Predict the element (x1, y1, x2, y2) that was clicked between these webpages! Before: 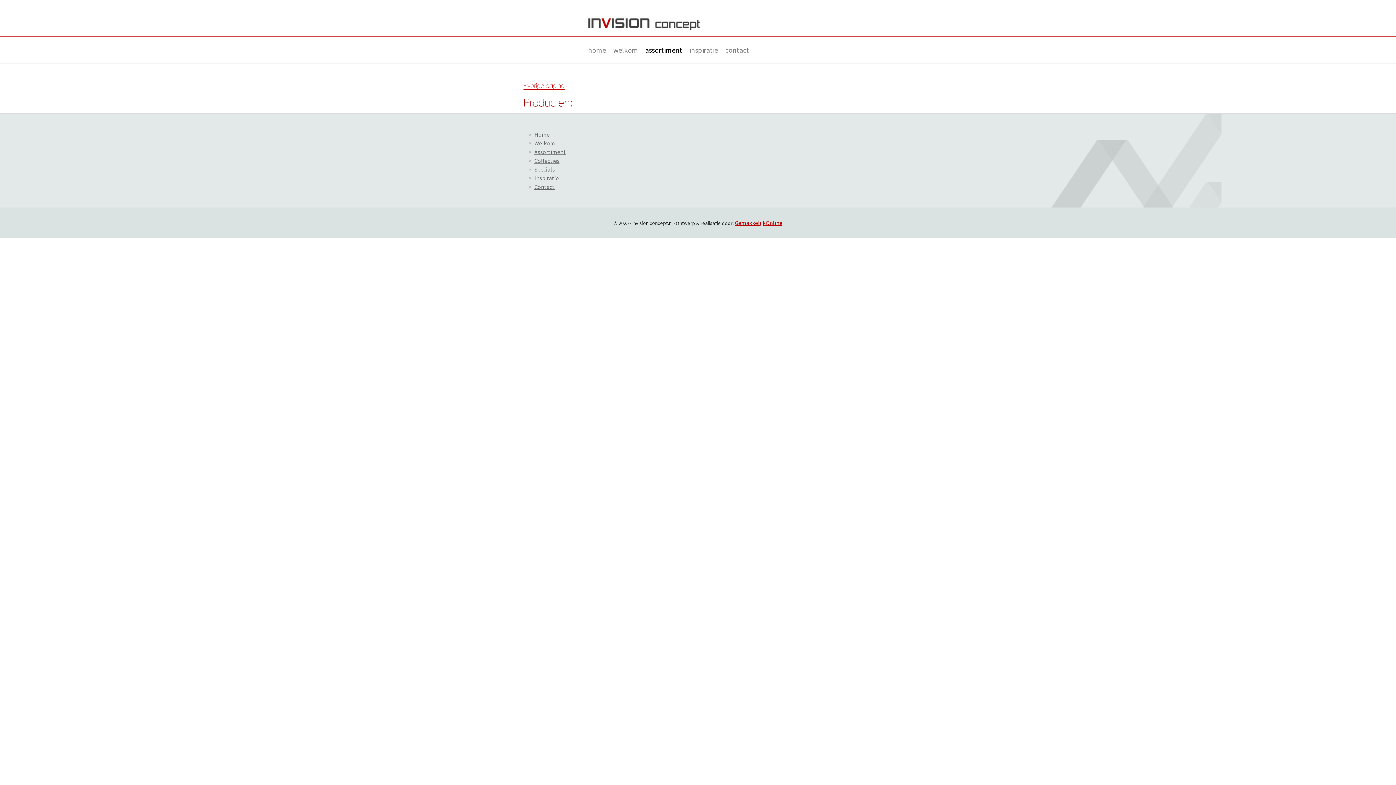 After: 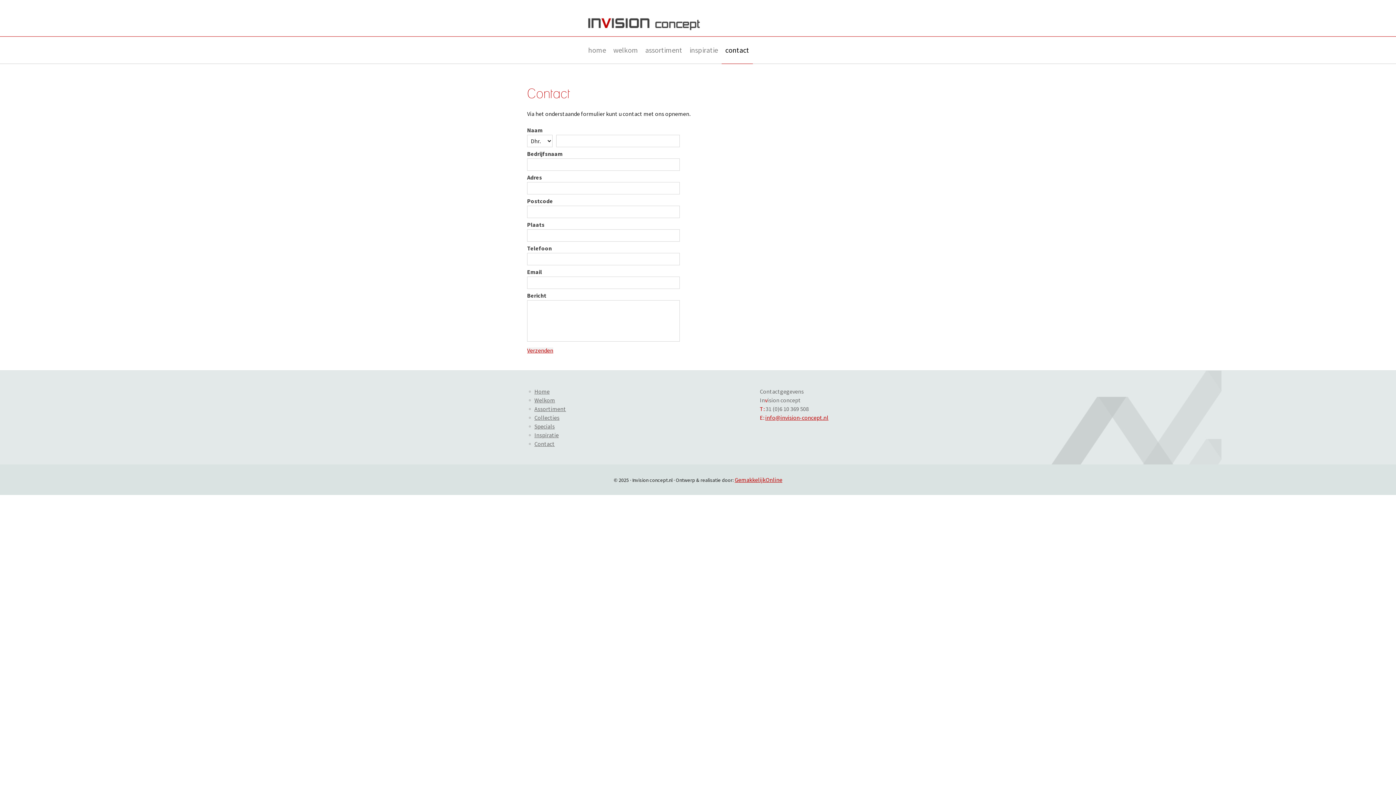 Action: label: Contact bbox: (534, 182, 581, 191)